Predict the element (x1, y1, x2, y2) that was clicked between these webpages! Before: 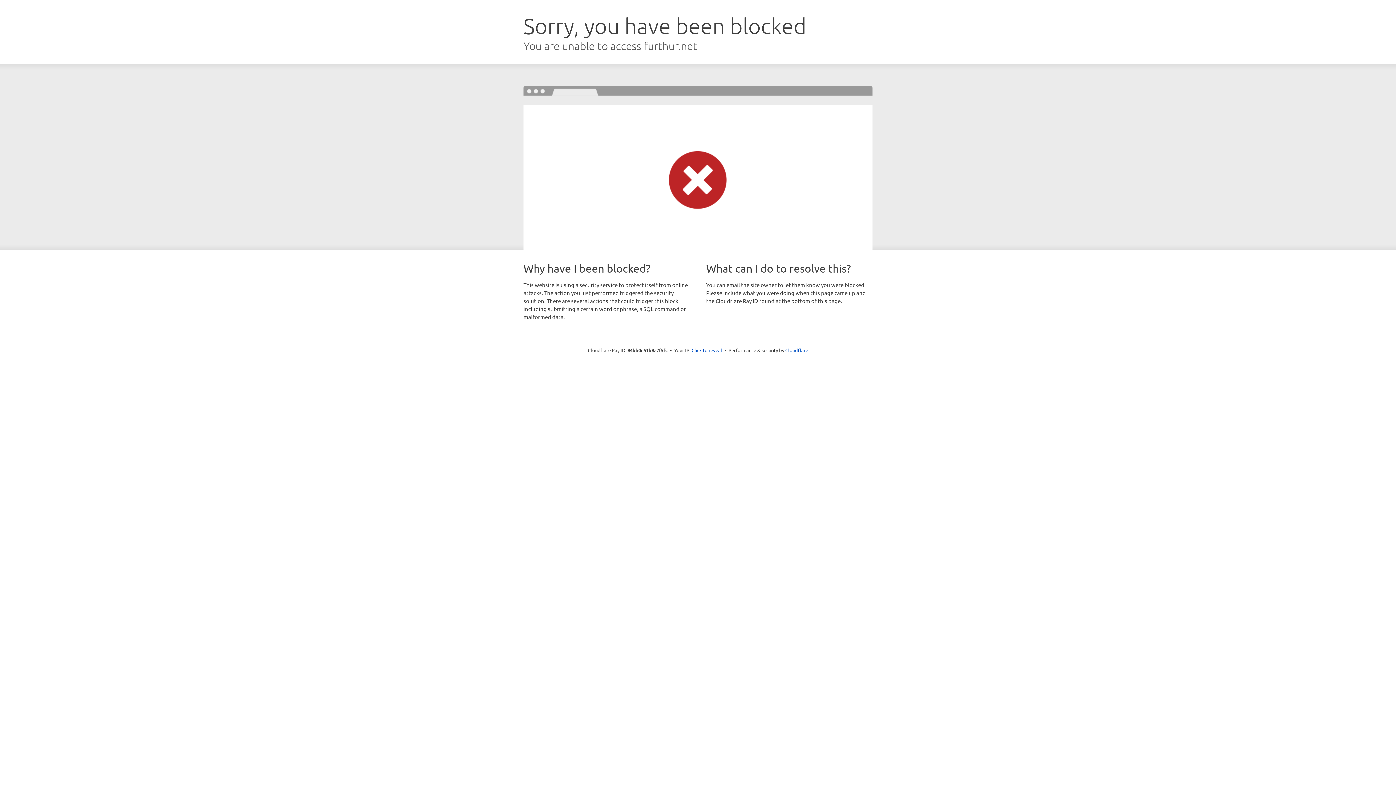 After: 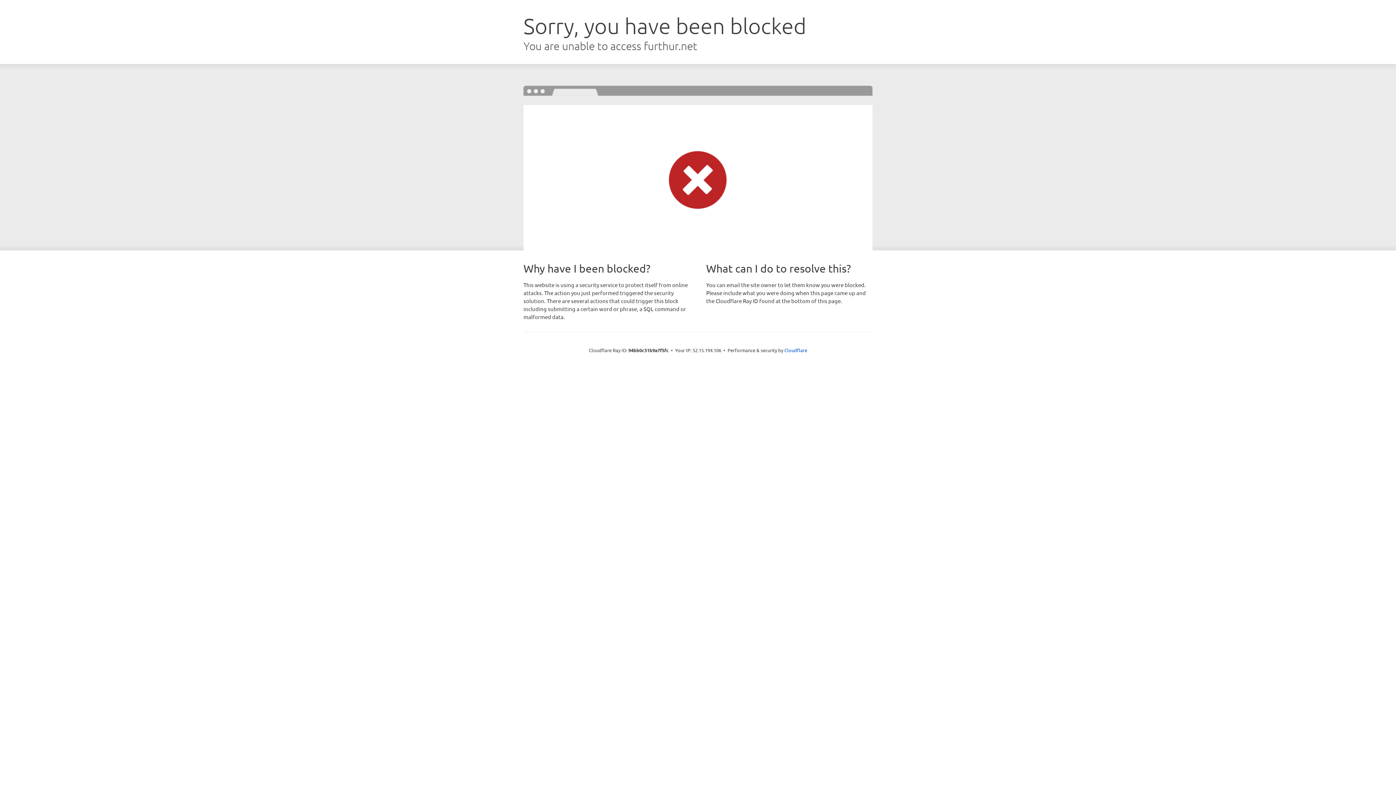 Action: label: Click to reveal bbox: (691, 346, 722, 353)